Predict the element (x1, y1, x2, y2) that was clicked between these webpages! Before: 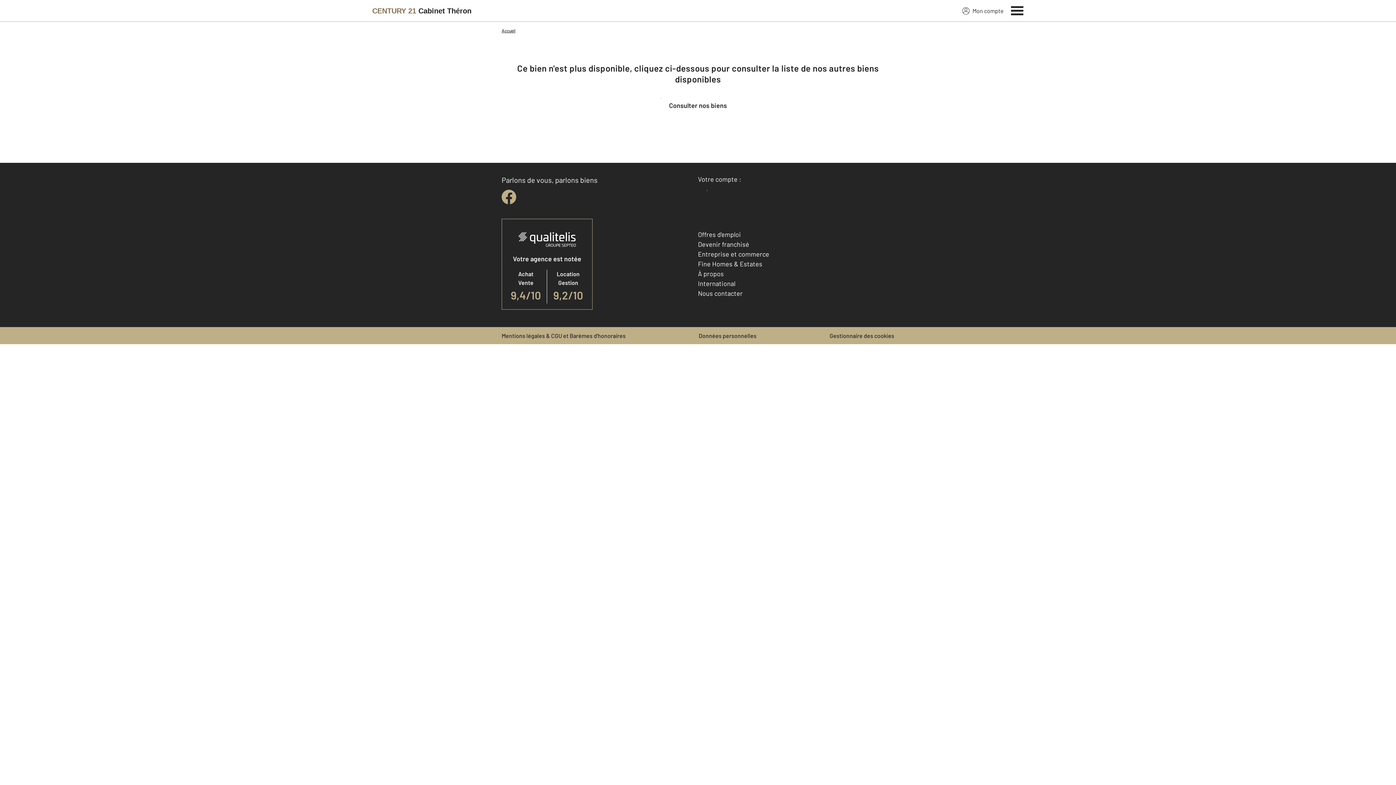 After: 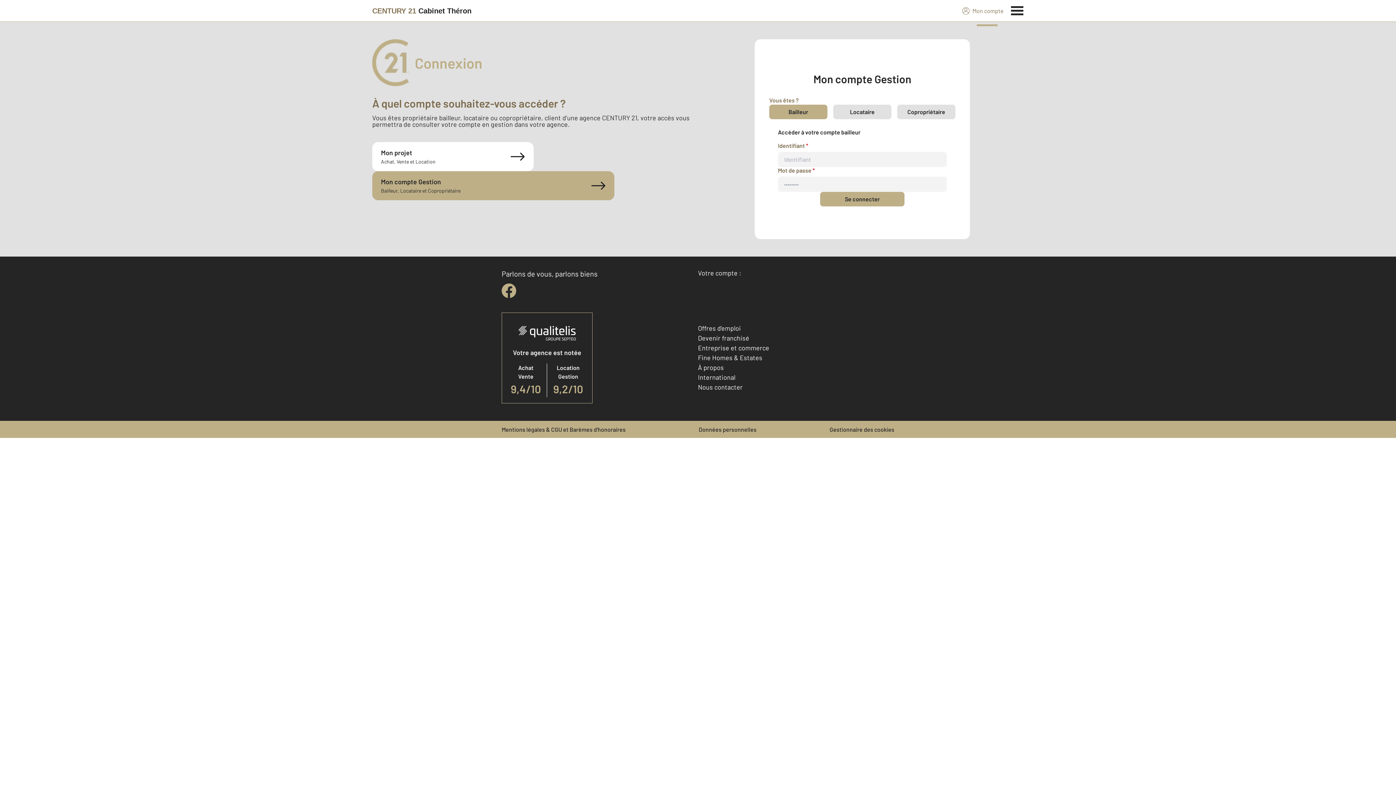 Action: label: Mon compte bbox: (962, 6, 1004, 15)